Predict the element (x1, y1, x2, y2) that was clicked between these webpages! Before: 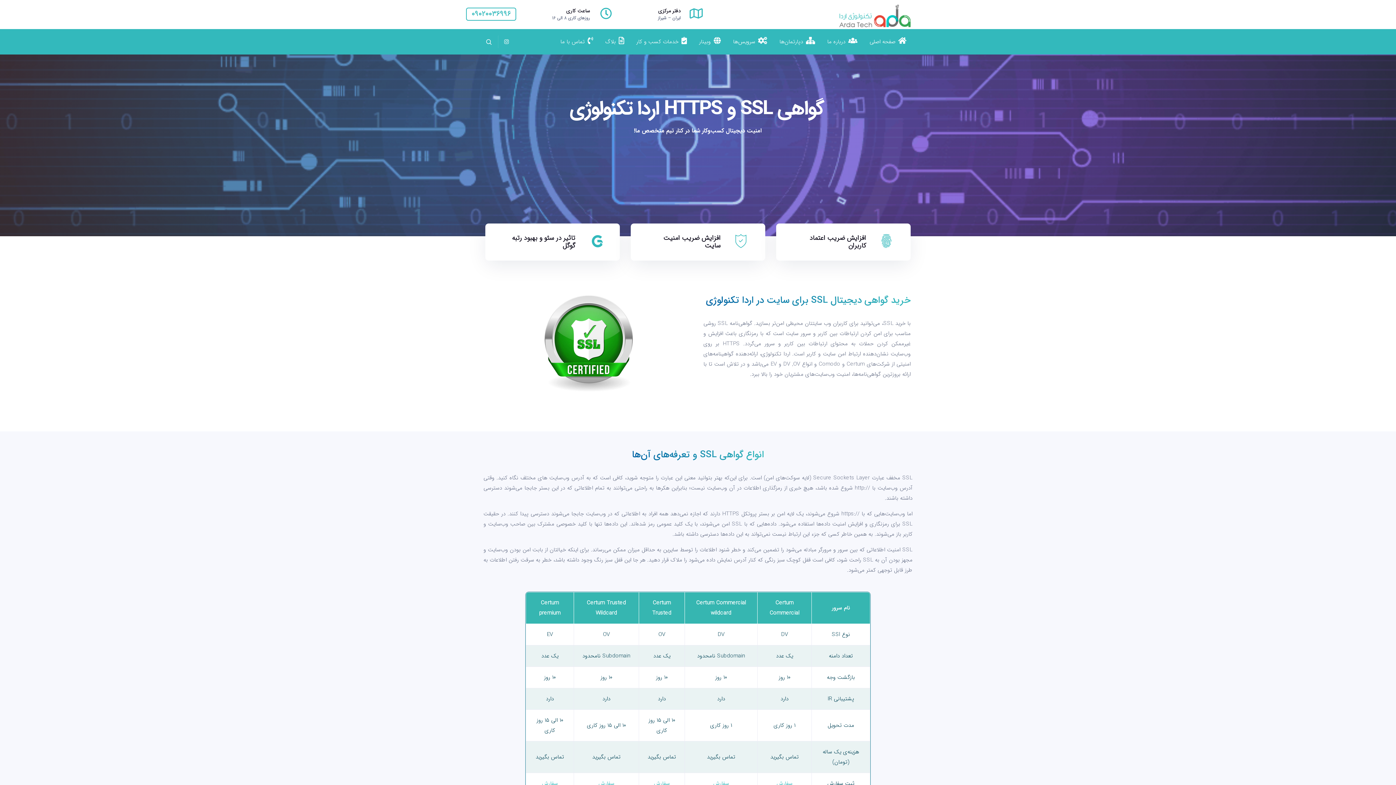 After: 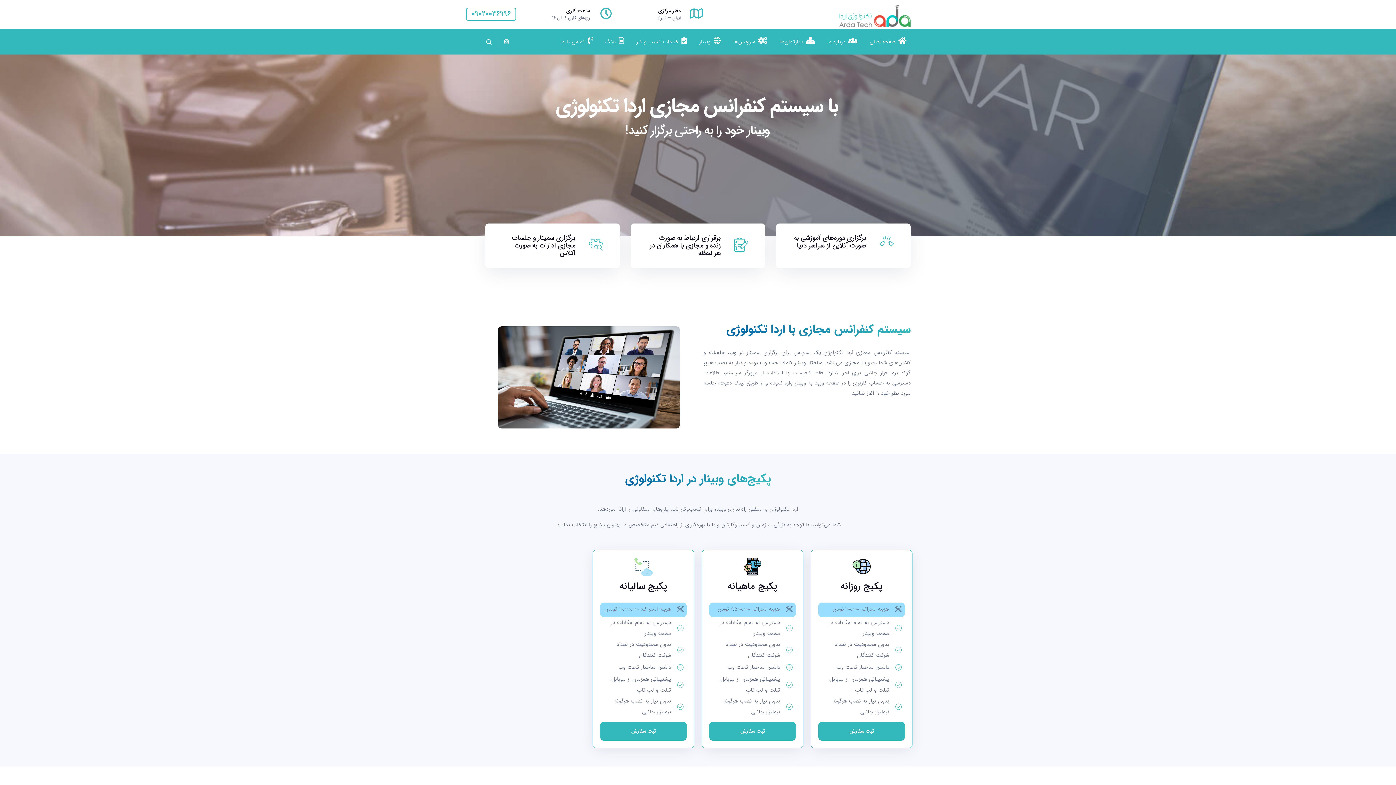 Action: bbox: (699, 29, 725, 54) label: وبینار